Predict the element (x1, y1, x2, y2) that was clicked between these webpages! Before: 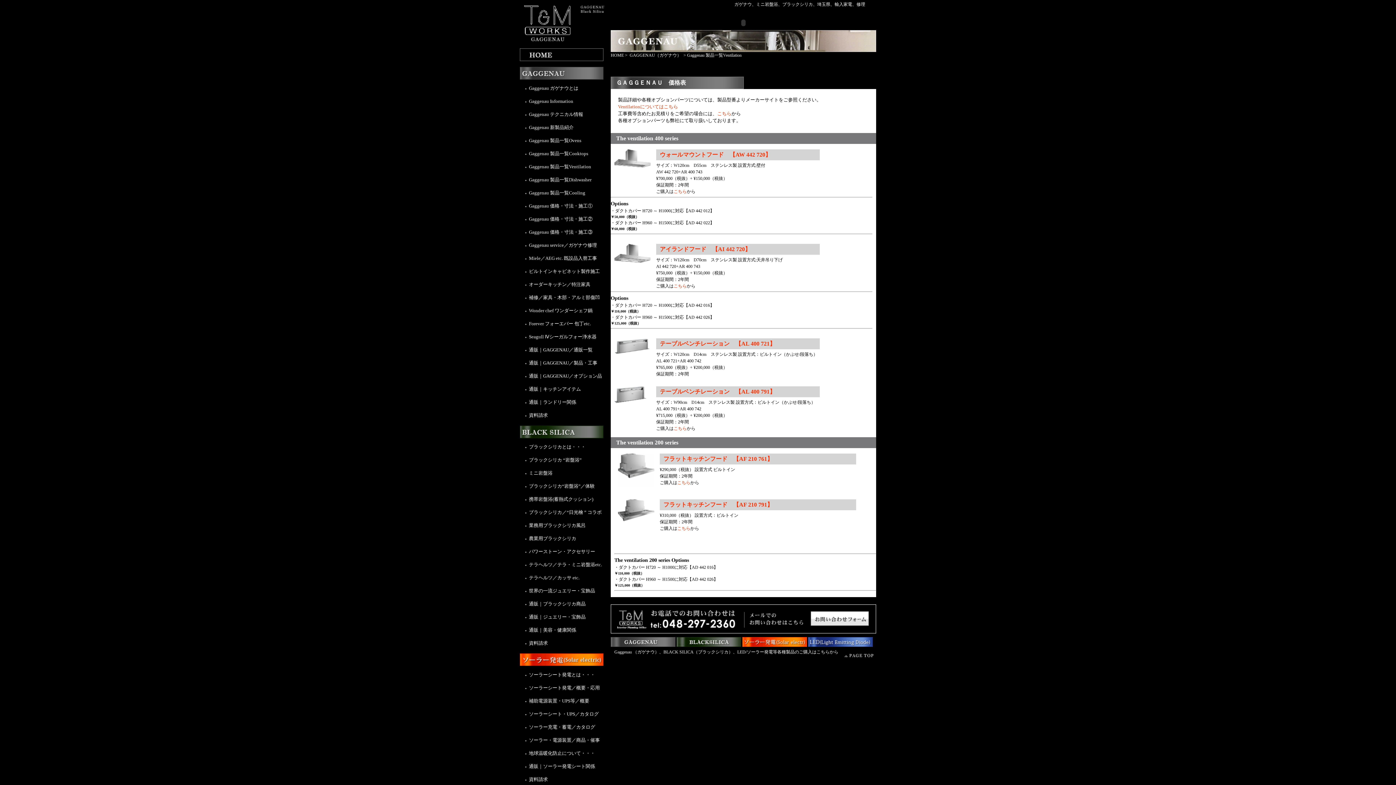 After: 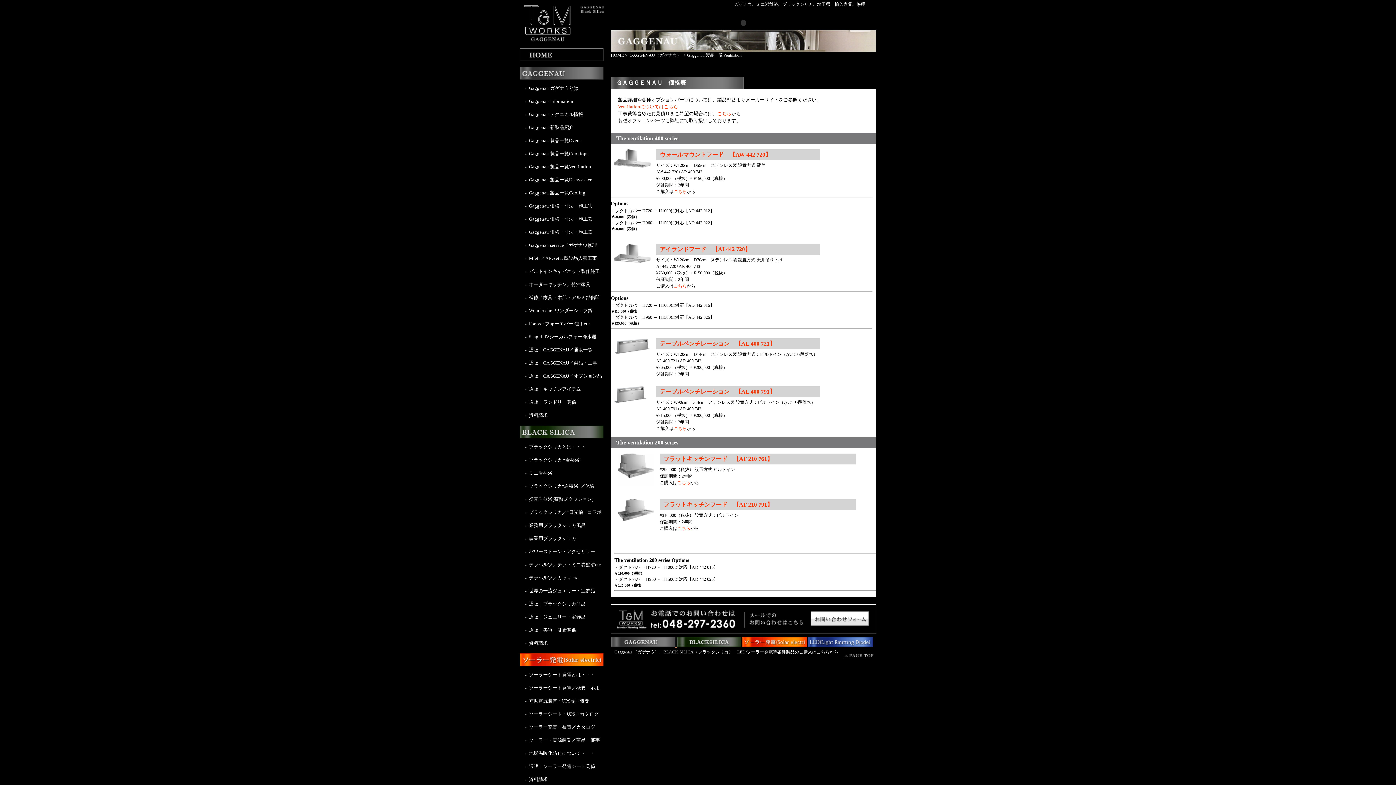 Action: bbox: (610, 643, 676, 648) label:  